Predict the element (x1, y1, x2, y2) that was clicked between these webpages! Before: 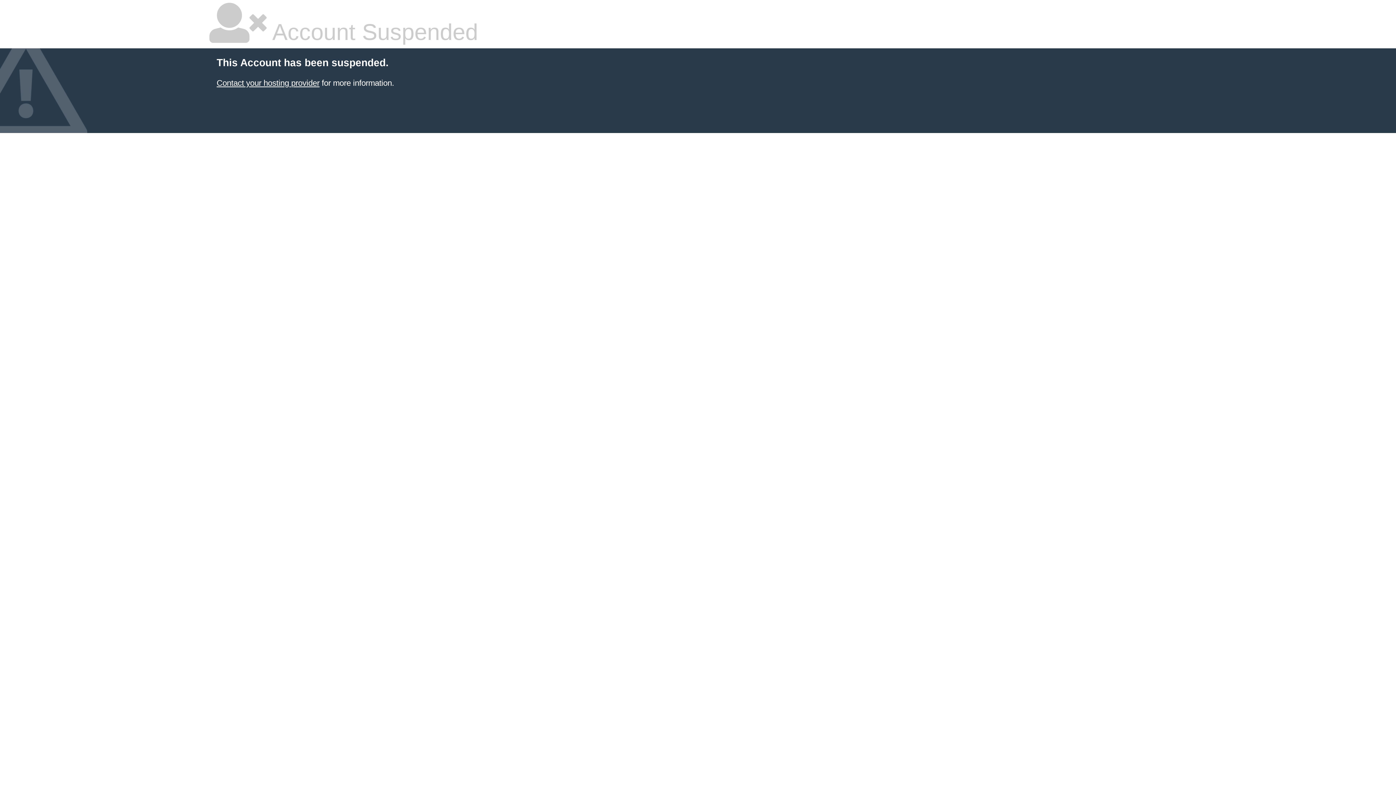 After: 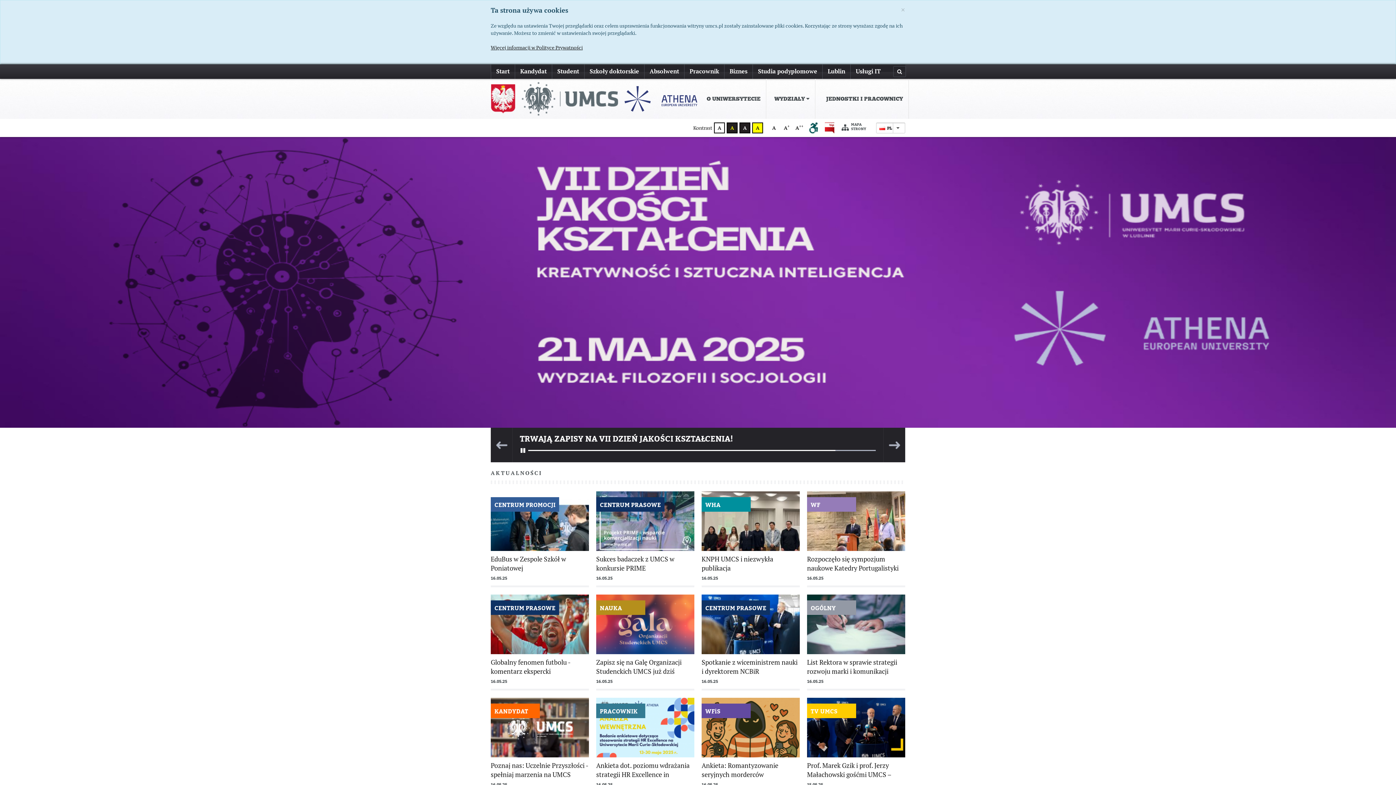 Action: label: Contact your hosting provider bbox: (216, 78, 319, 87)